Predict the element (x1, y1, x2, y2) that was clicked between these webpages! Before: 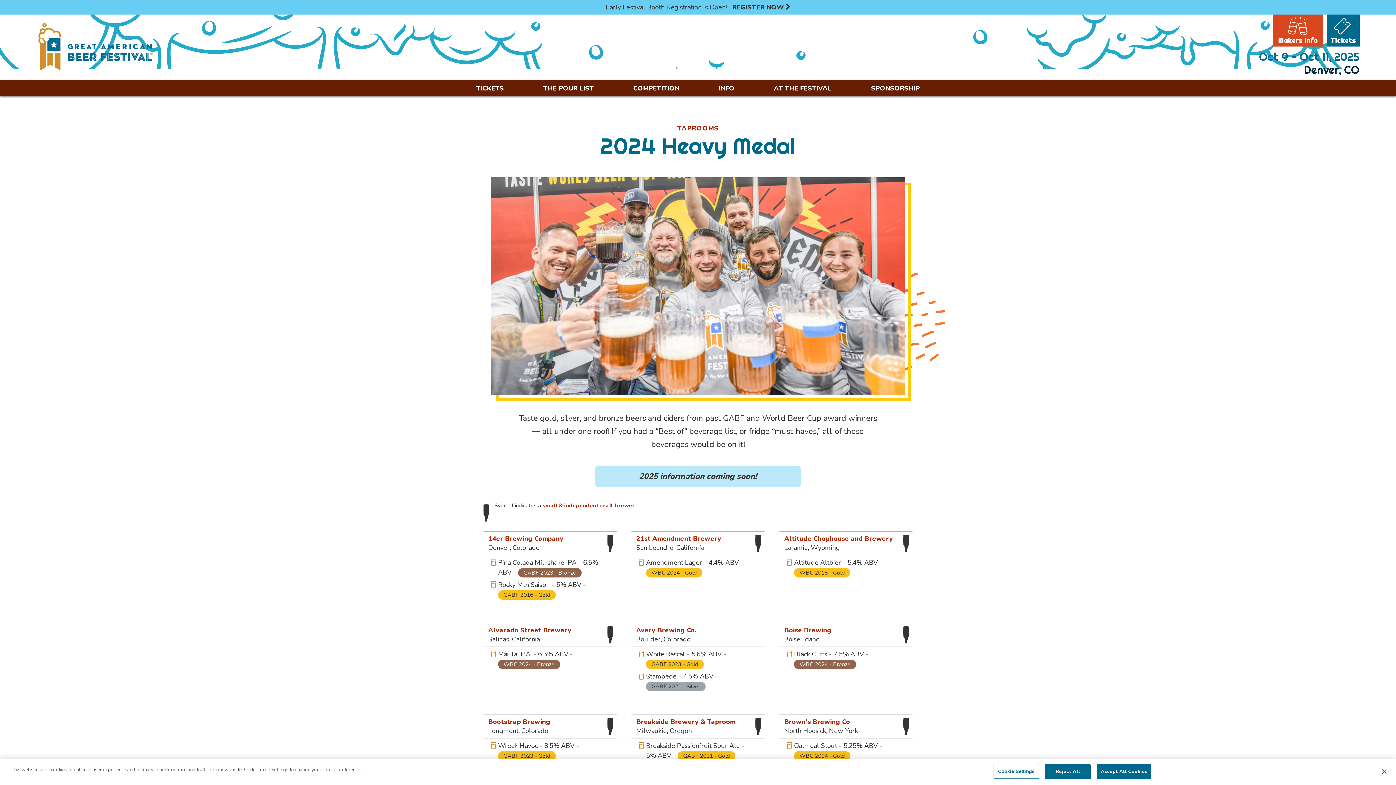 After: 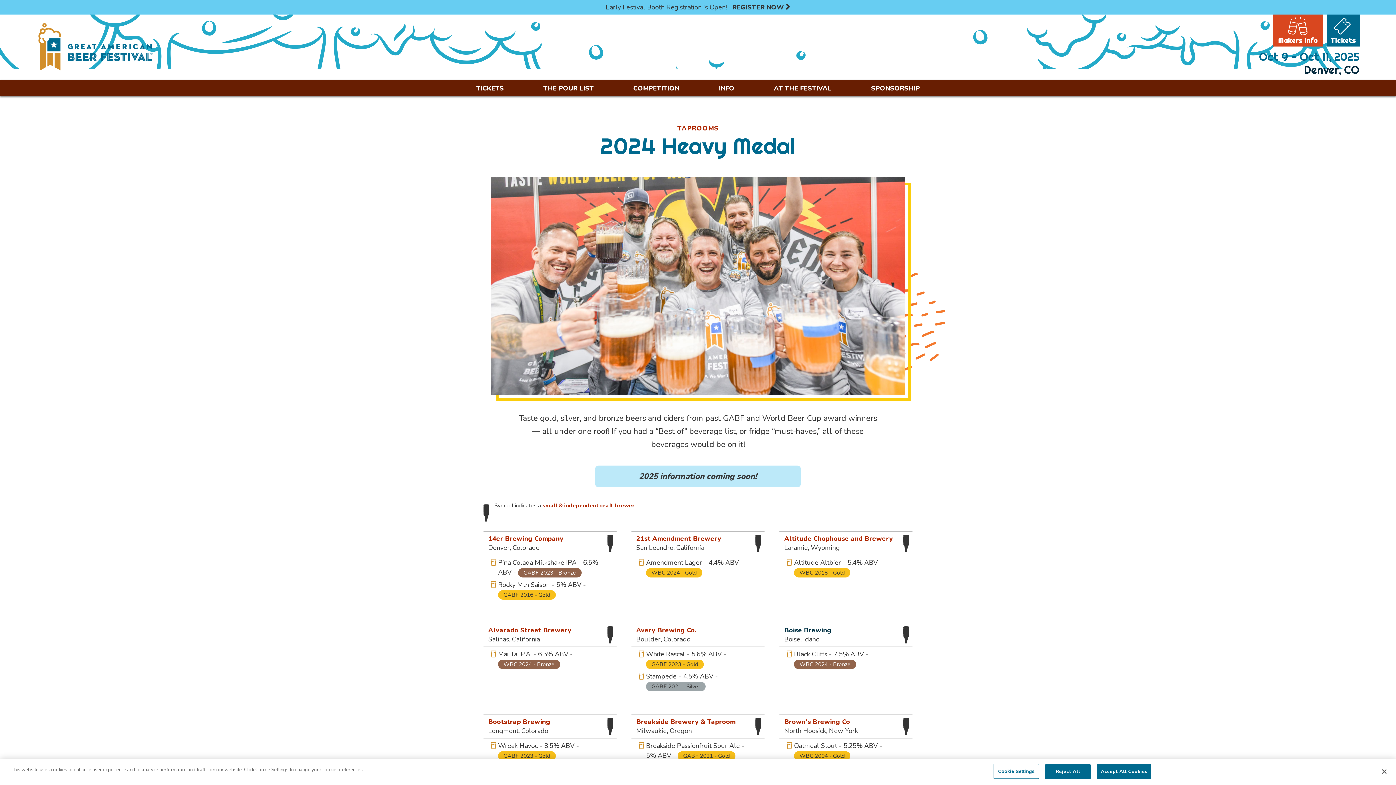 Action: label: Boise Brewing bbox: (784, 626, 831, 634)